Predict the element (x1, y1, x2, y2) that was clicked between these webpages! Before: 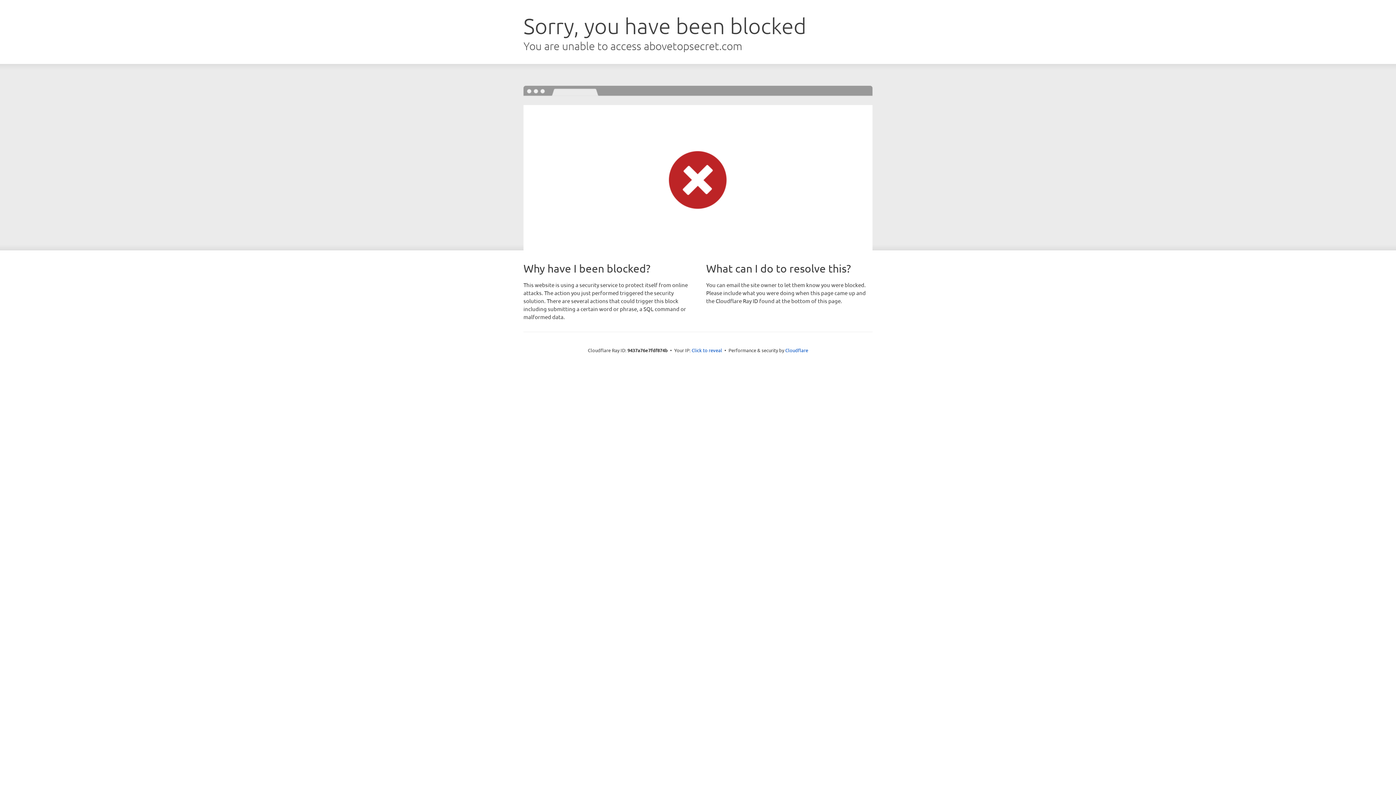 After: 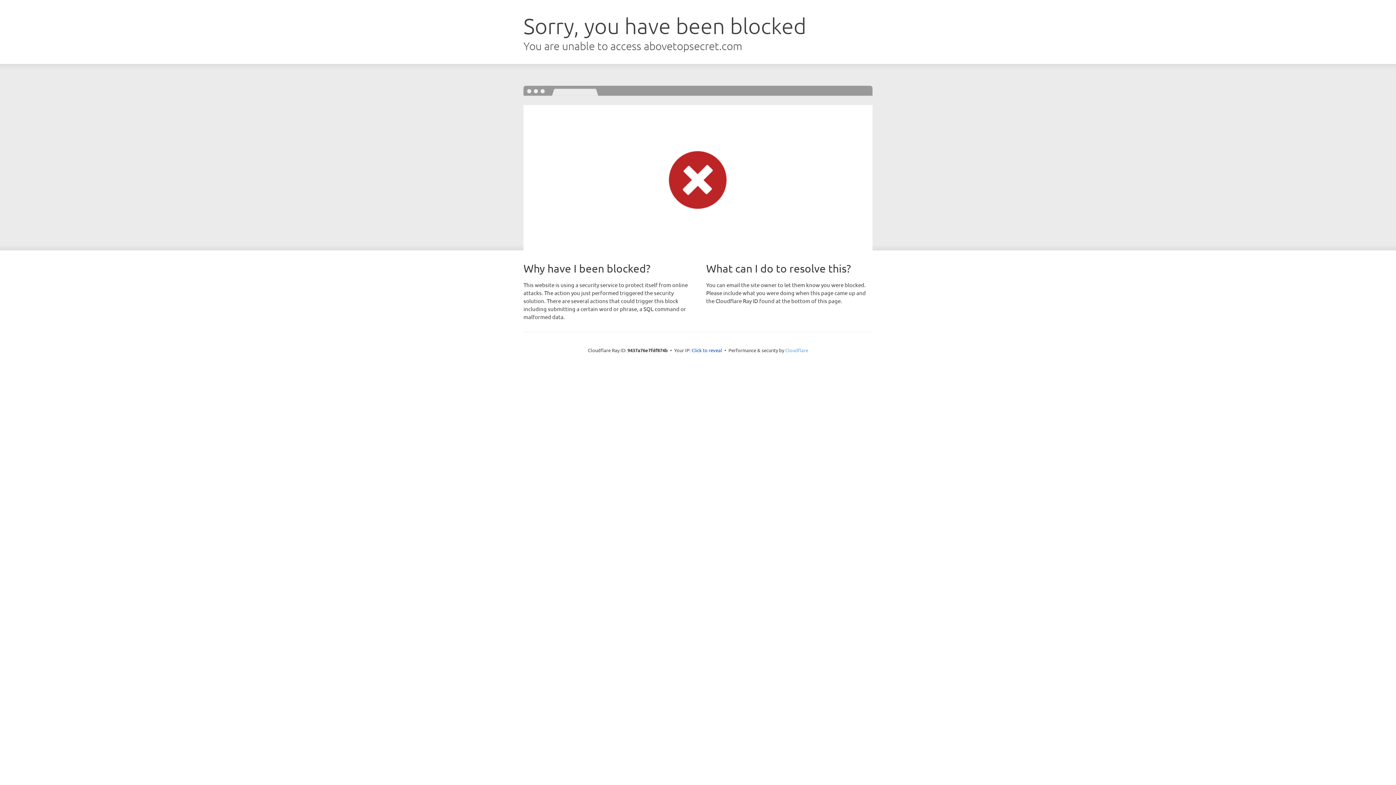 Action: bbox: (785, 347, 808, 353) label: Cloudflare